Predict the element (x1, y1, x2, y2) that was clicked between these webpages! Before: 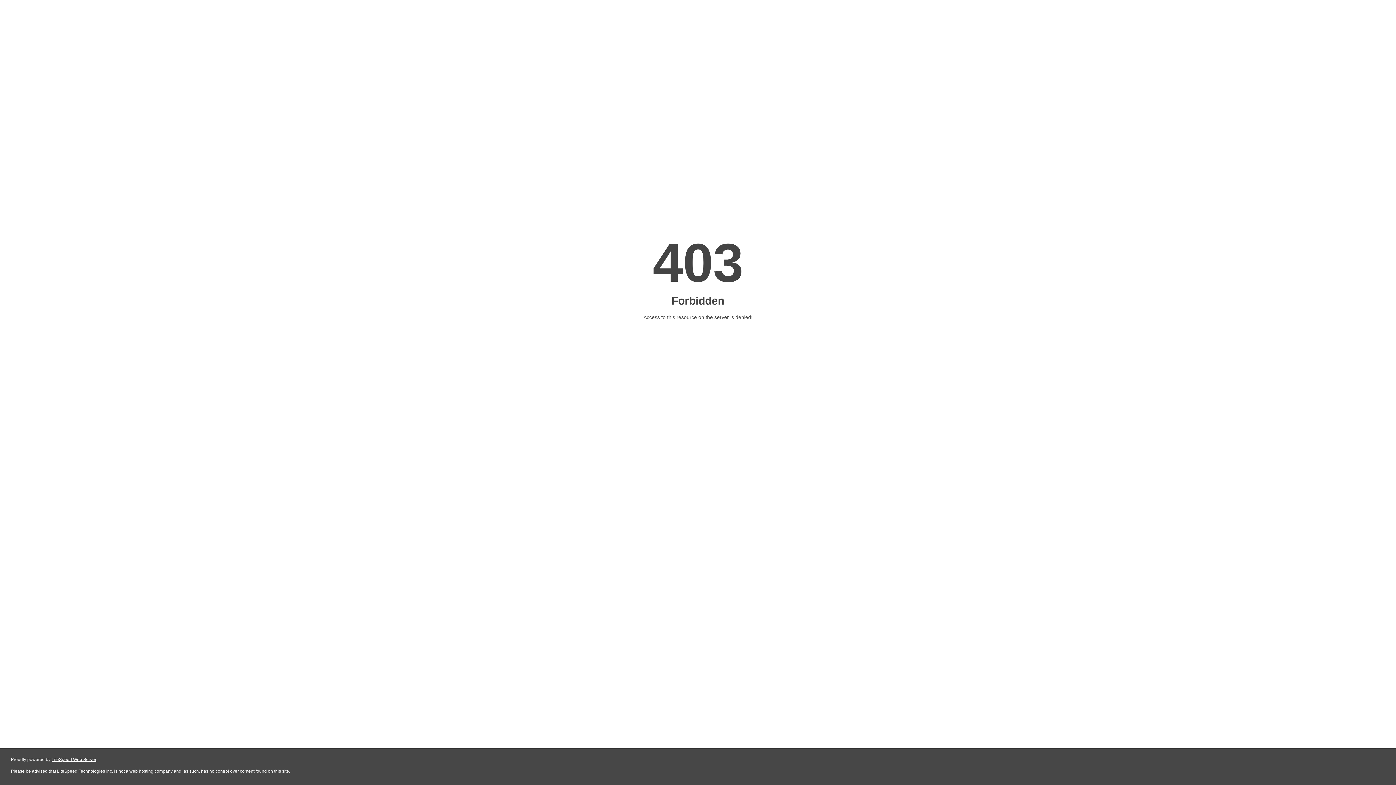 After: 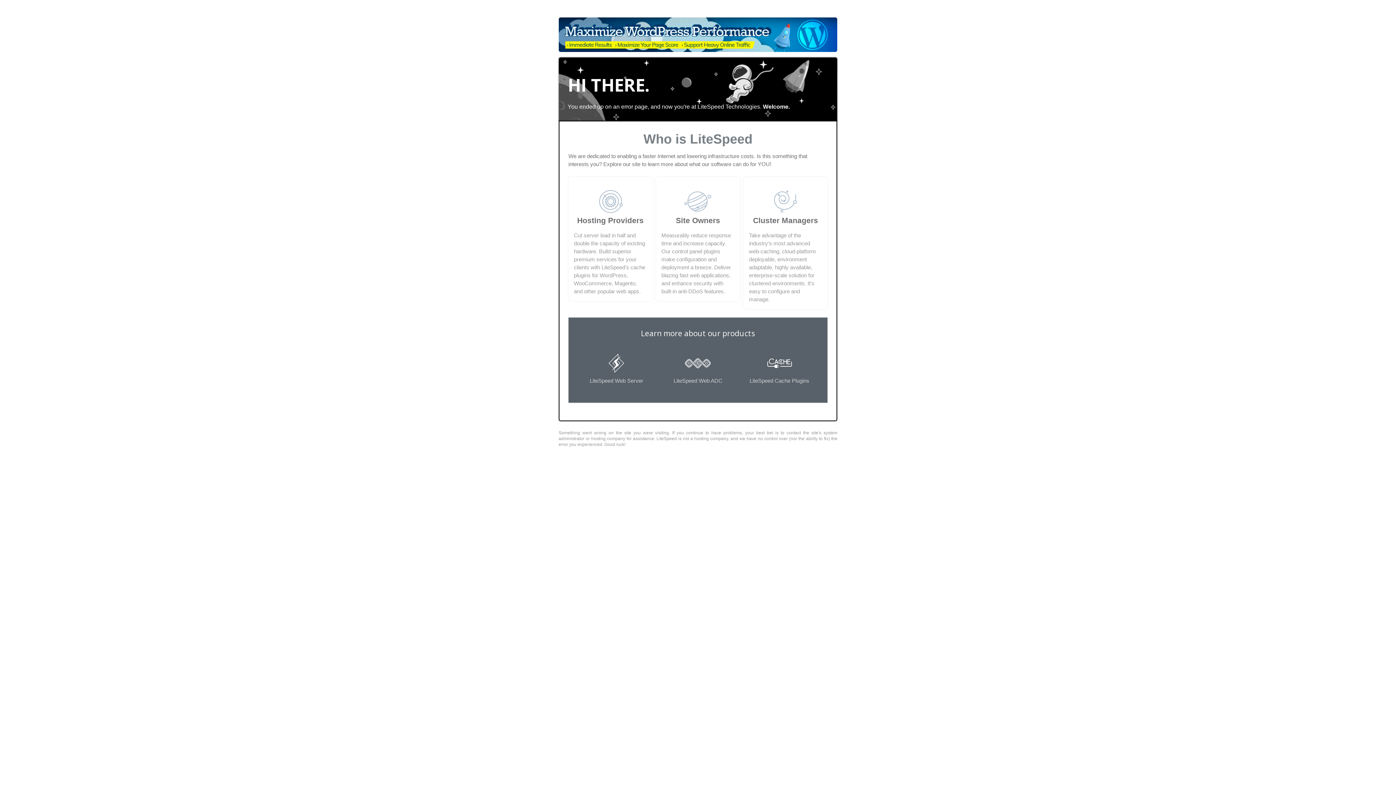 Action: label: LiteSpeed Web Server bbox: (51, 757, 96, 762)